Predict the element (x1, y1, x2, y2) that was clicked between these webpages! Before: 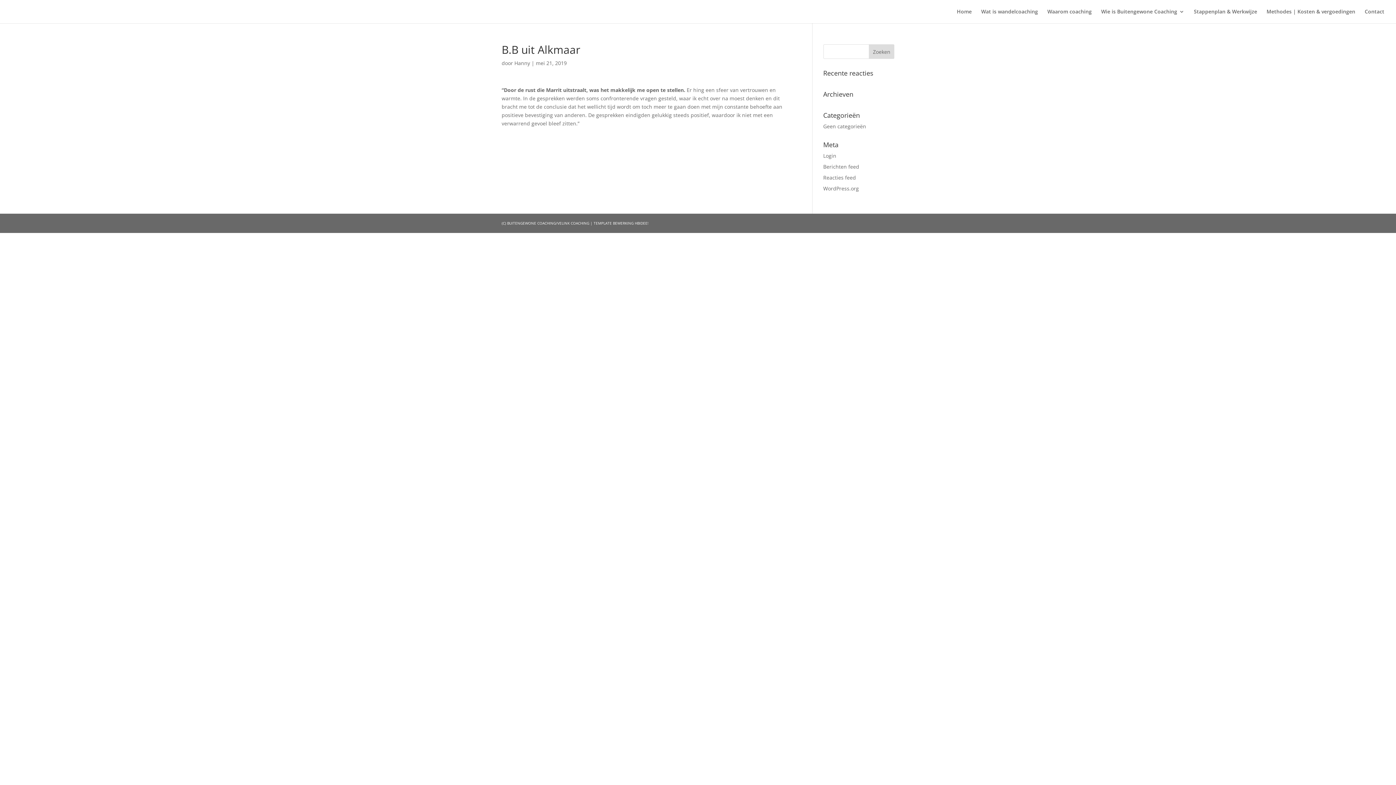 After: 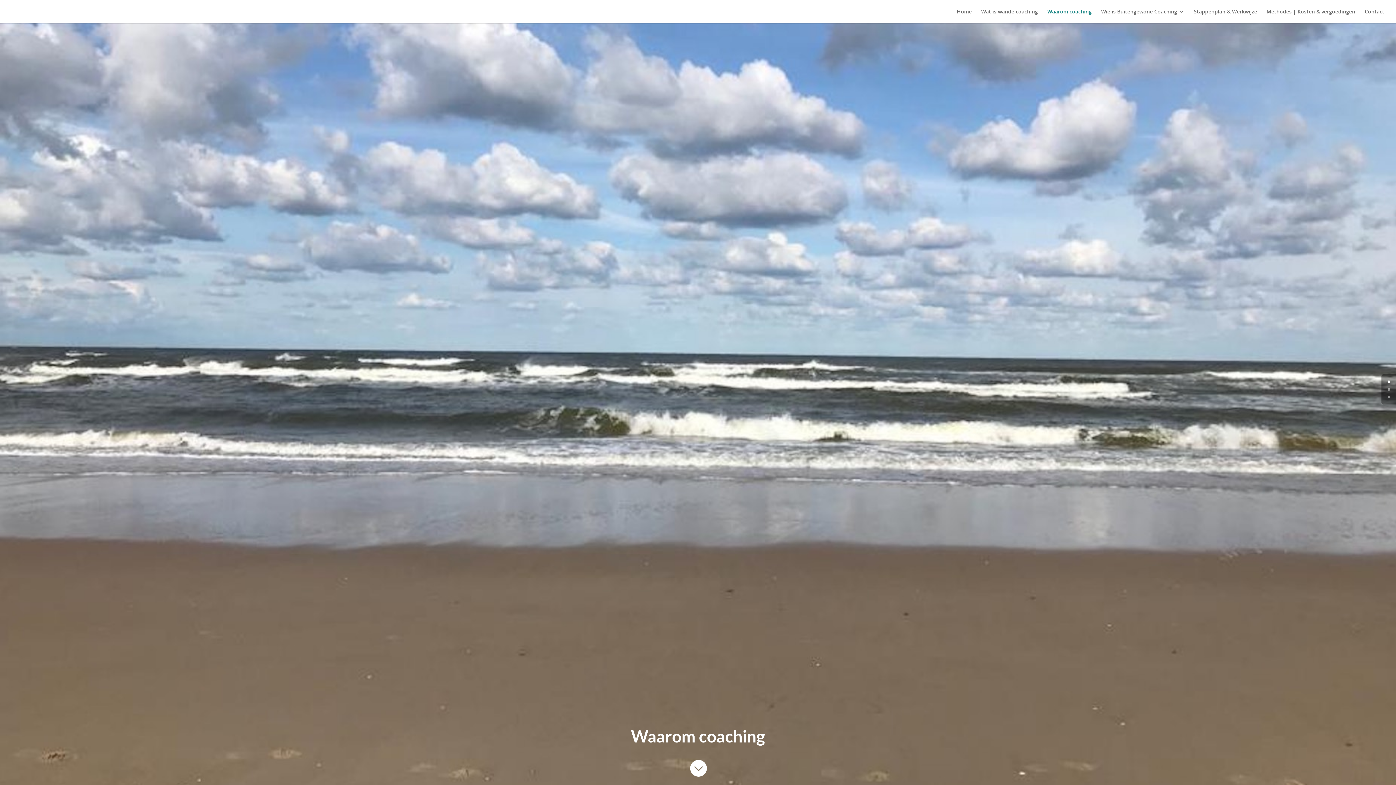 Action: label: Waarom coaching bbox: (1047, 9, 1092, 23)